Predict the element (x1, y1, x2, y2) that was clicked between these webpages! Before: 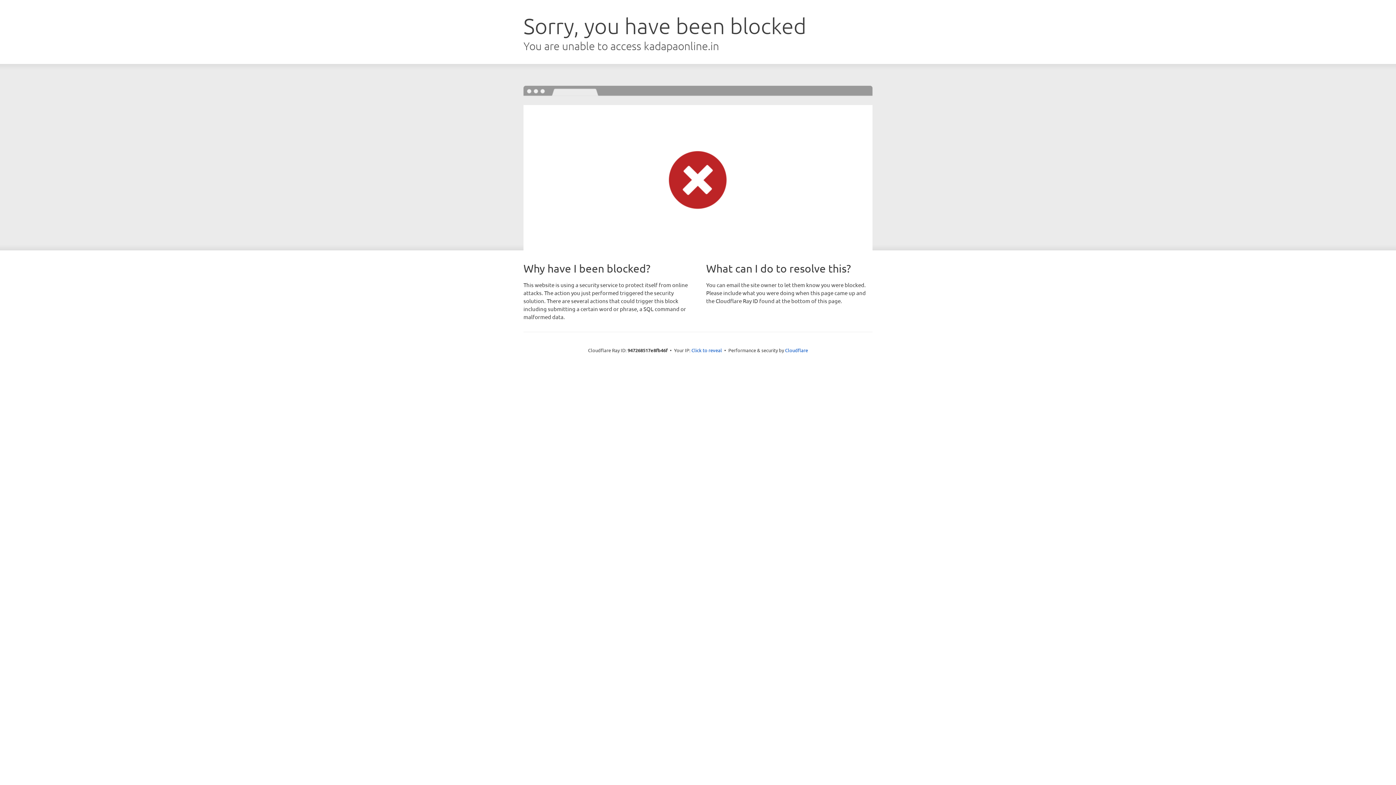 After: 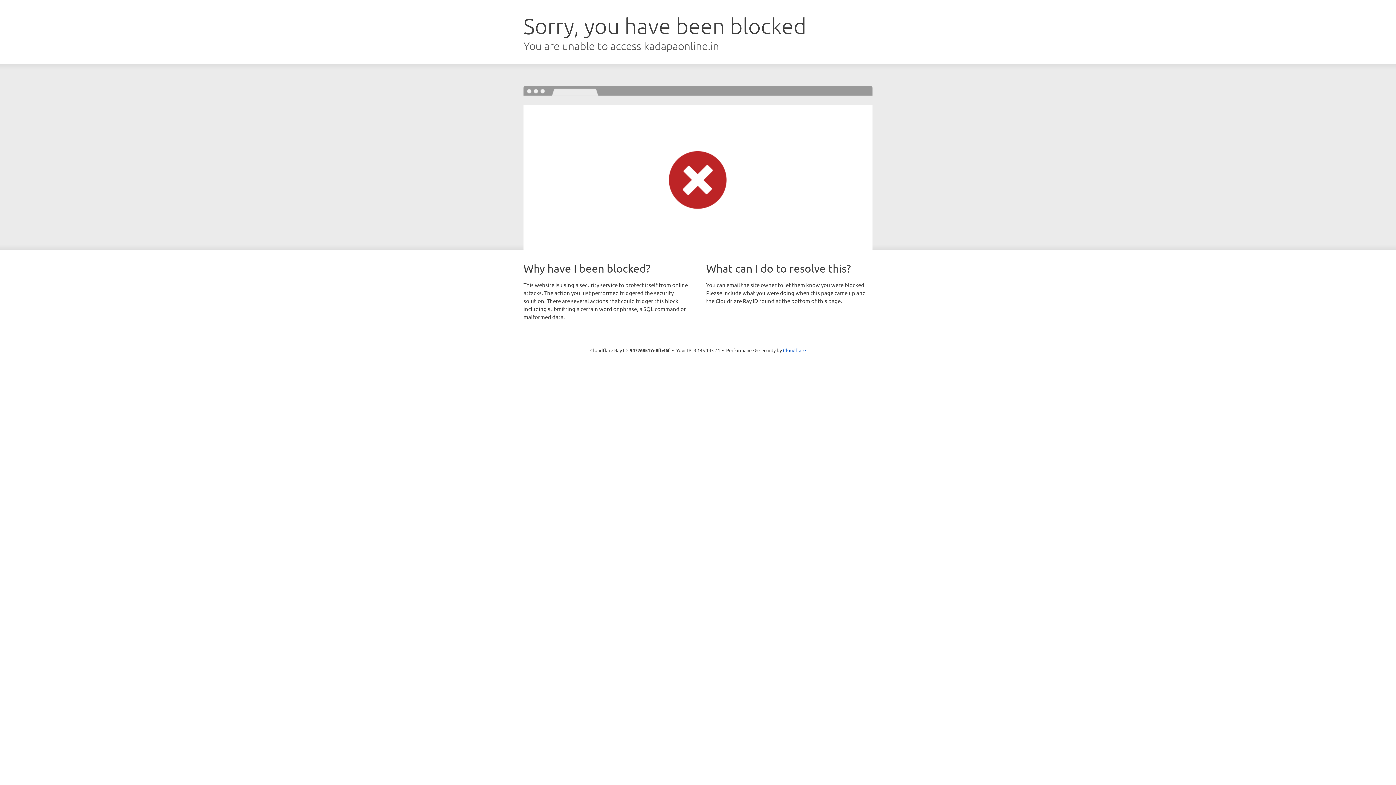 Action: label: Click to reveal bbox: (691, 346, 722, 353)